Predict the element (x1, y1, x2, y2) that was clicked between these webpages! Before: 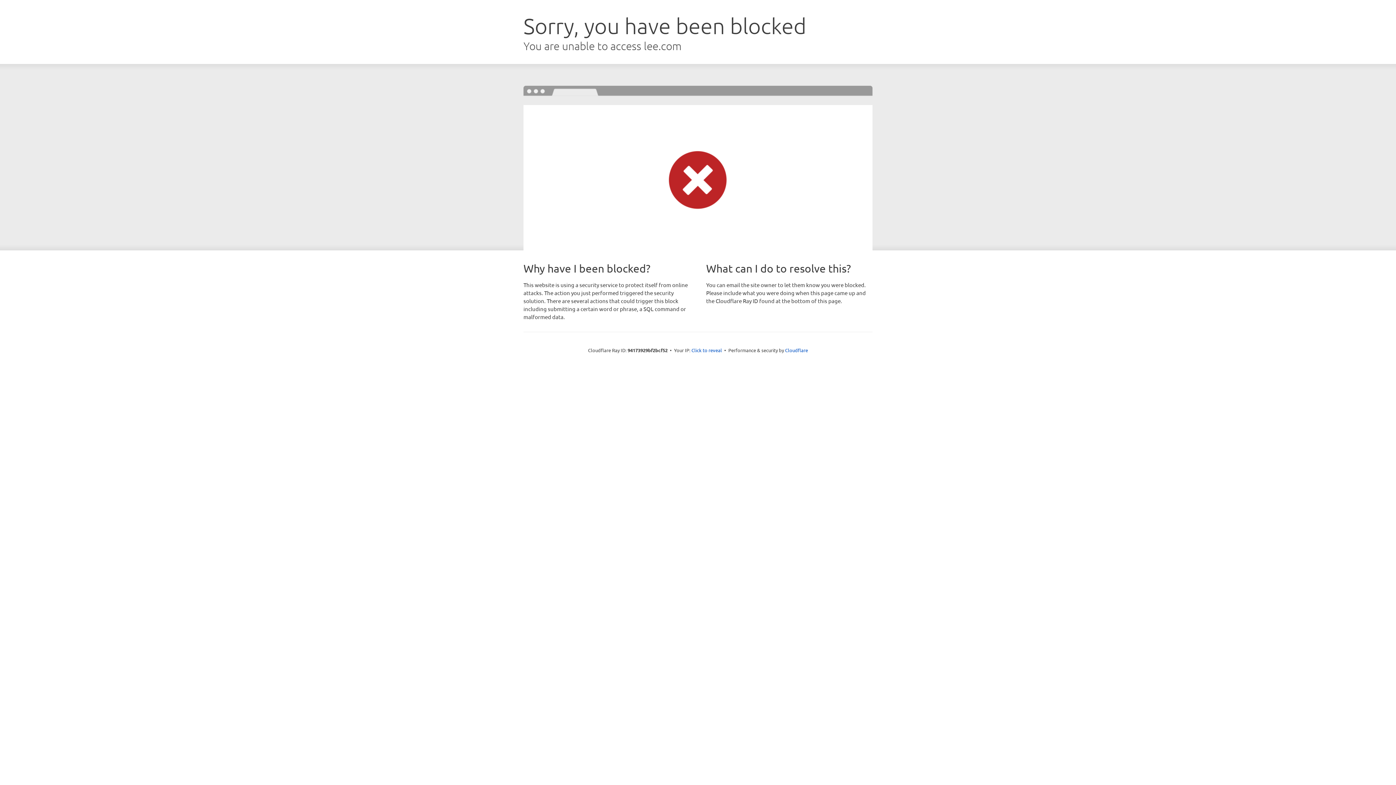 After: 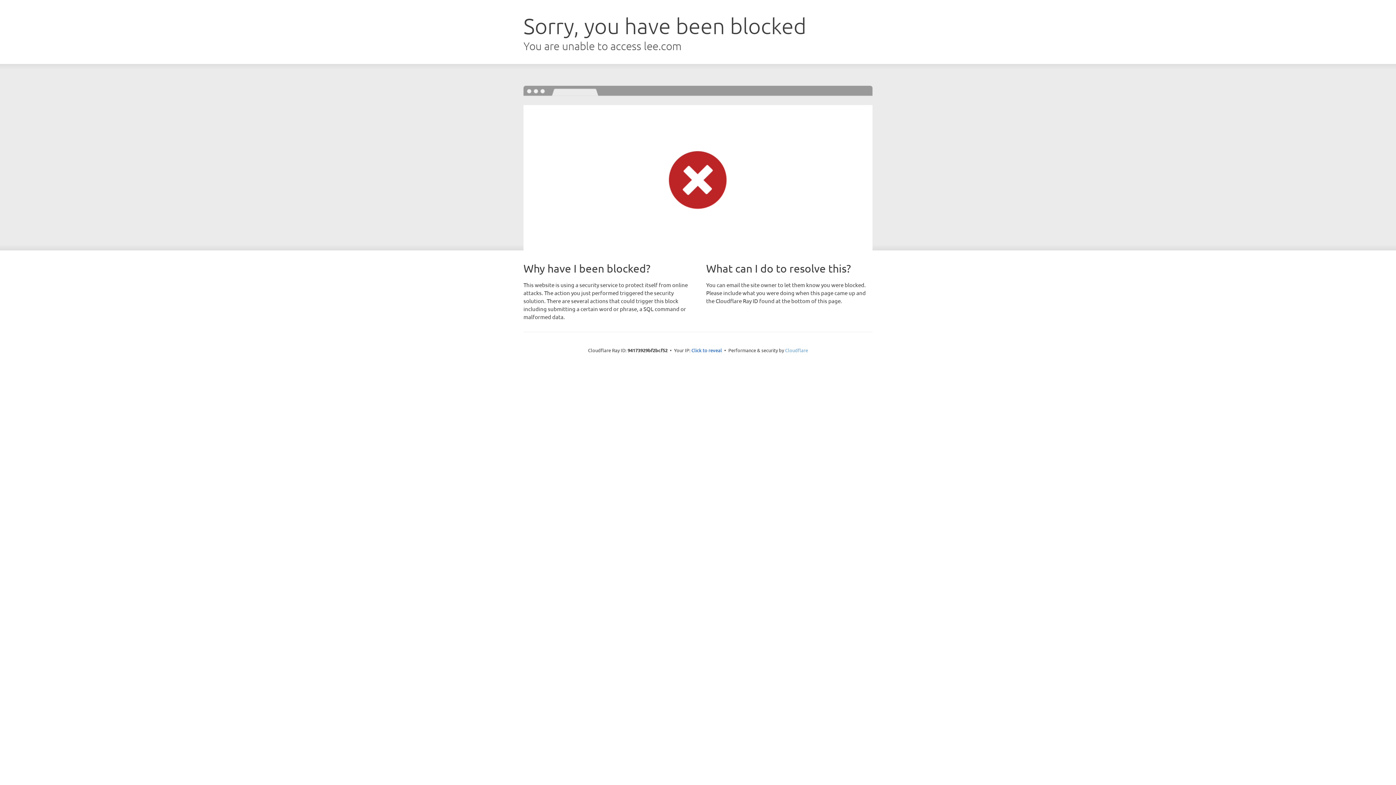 Action: bbox: (785, 347, 808, 353) label: Cloudflare